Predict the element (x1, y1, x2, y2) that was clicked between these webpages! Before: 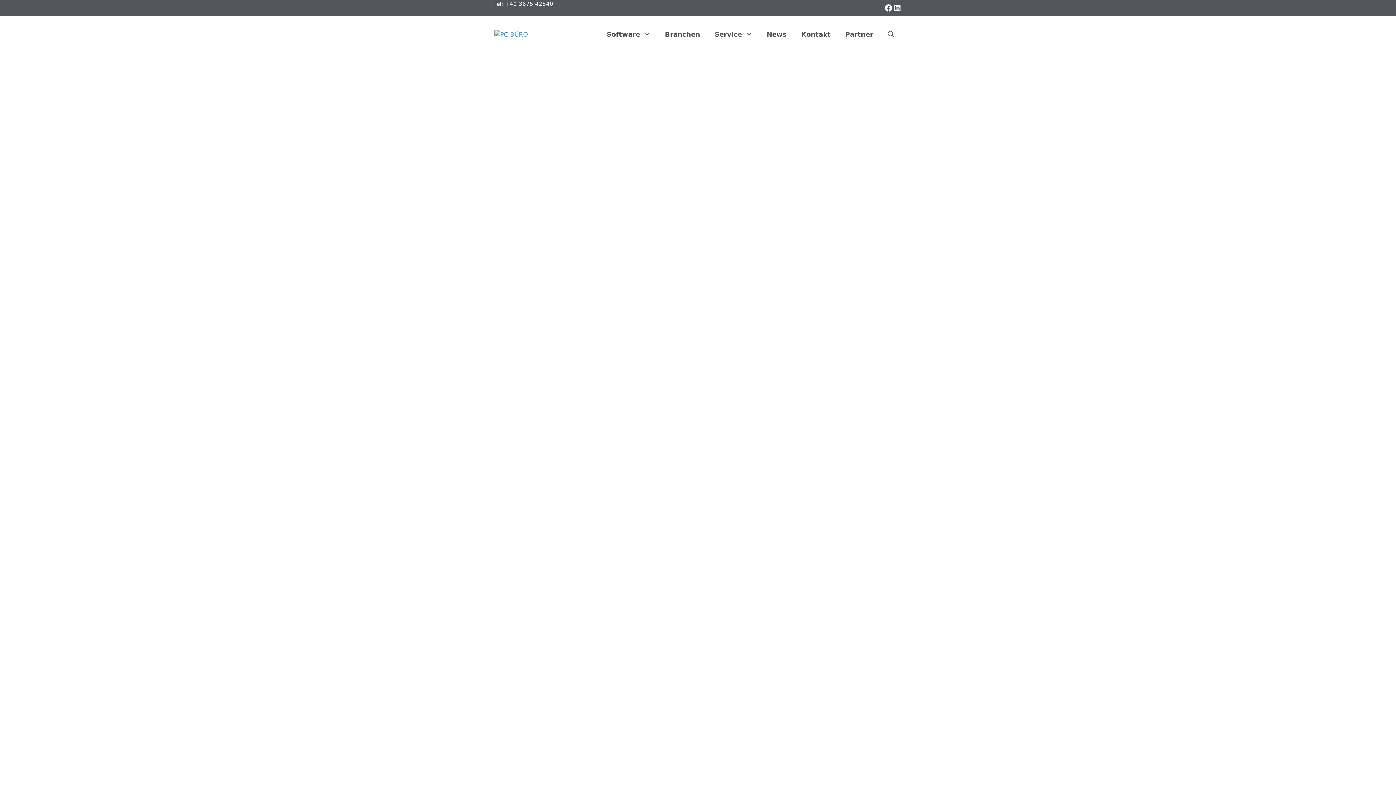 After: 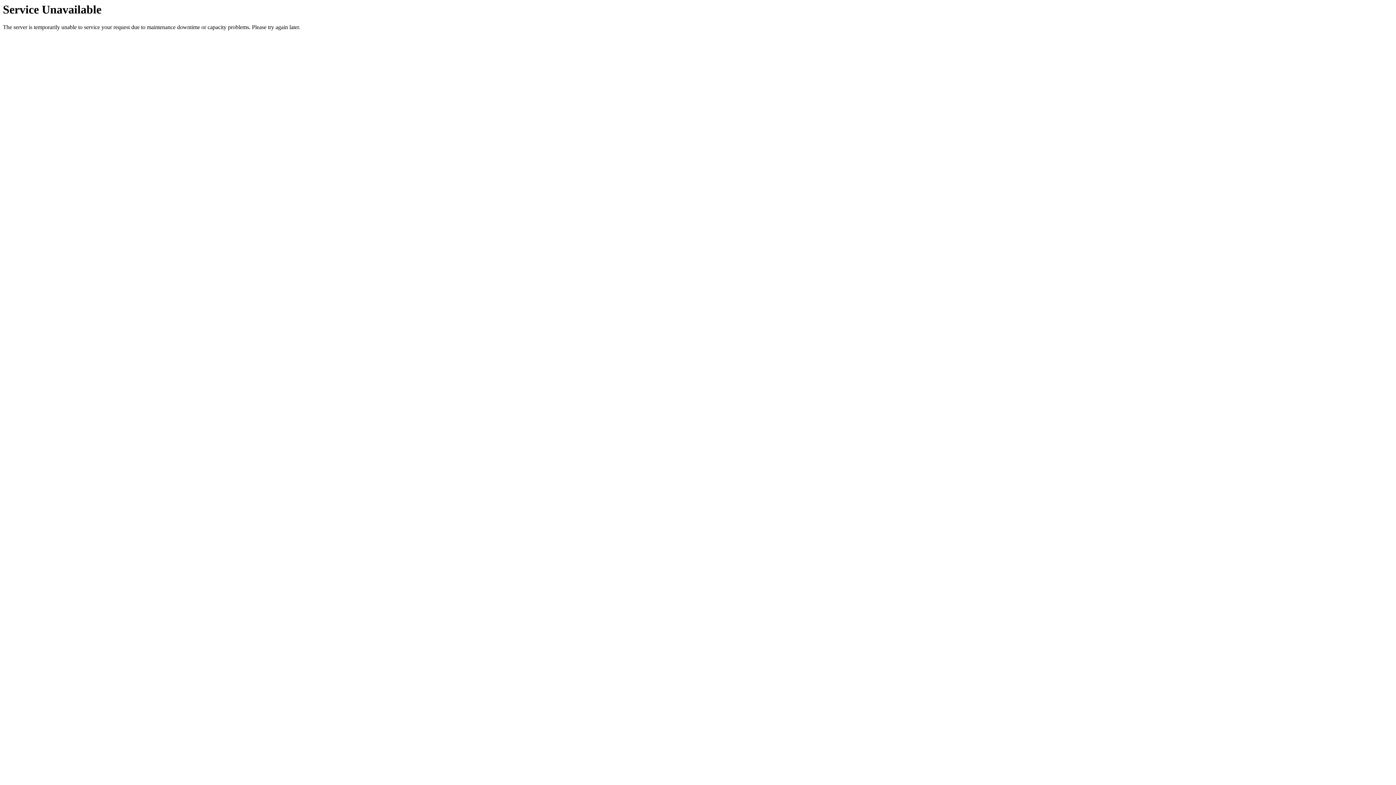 Action: label: Partner bbox: (838, 23, 880, 45)